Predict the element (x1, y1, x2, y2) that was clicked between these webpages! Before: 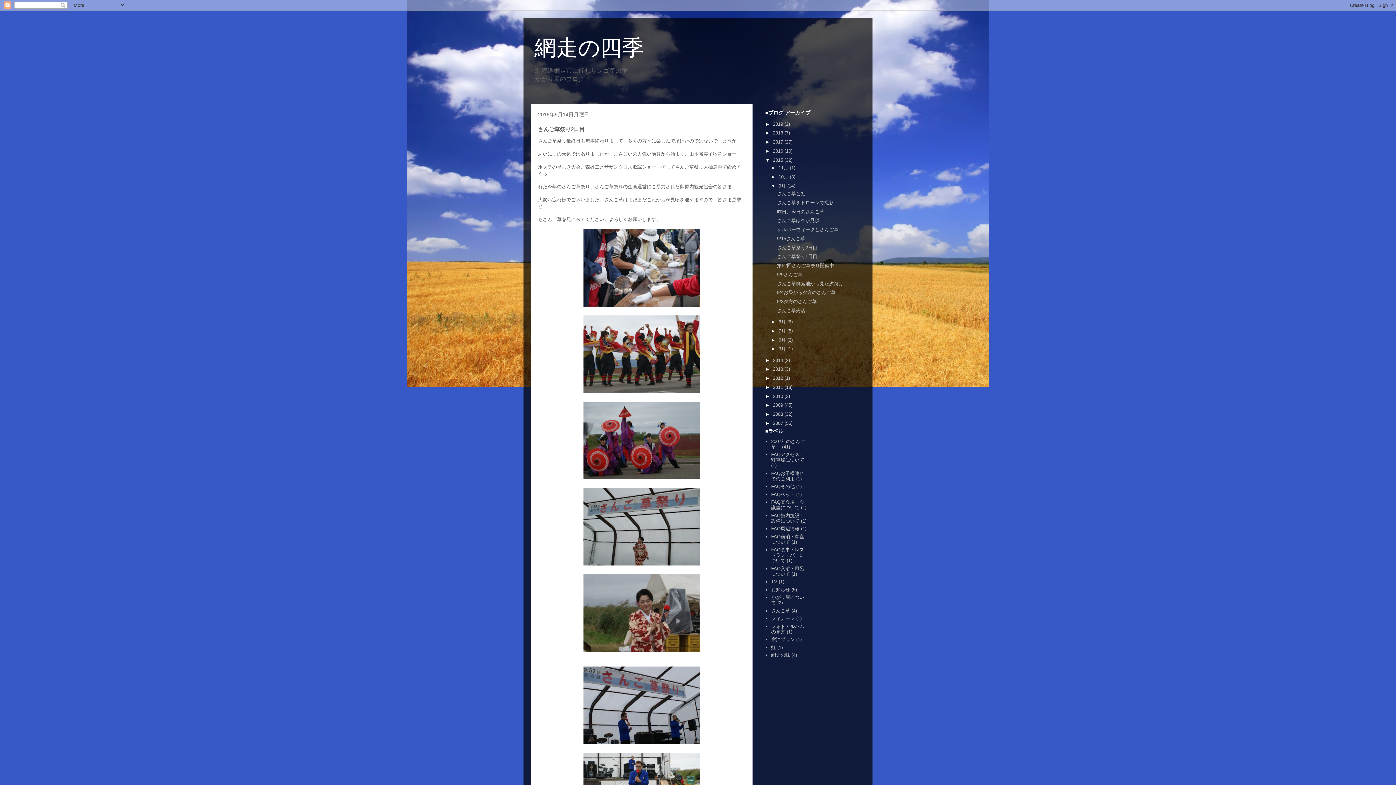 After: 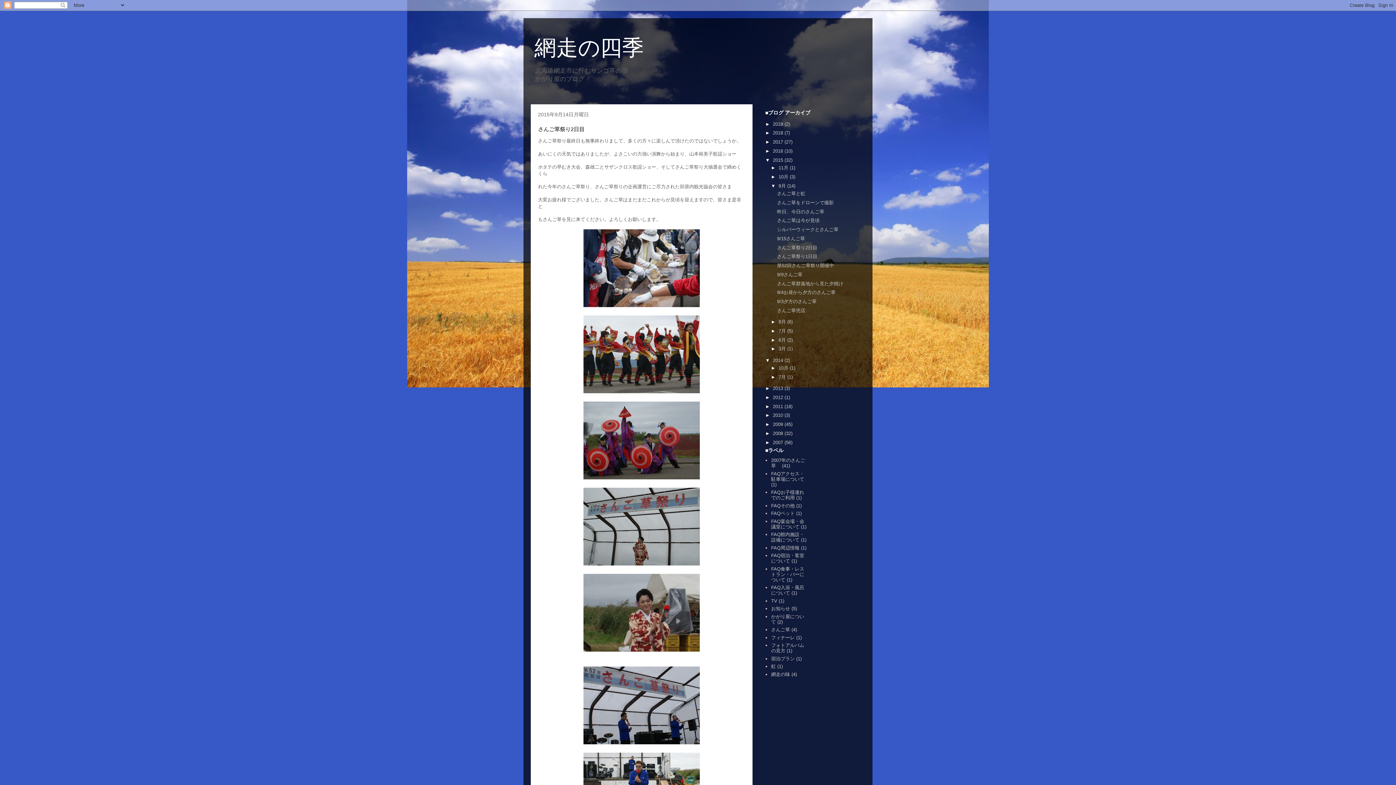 Action: label: ►   bbox: (765, 357, 773, 363)